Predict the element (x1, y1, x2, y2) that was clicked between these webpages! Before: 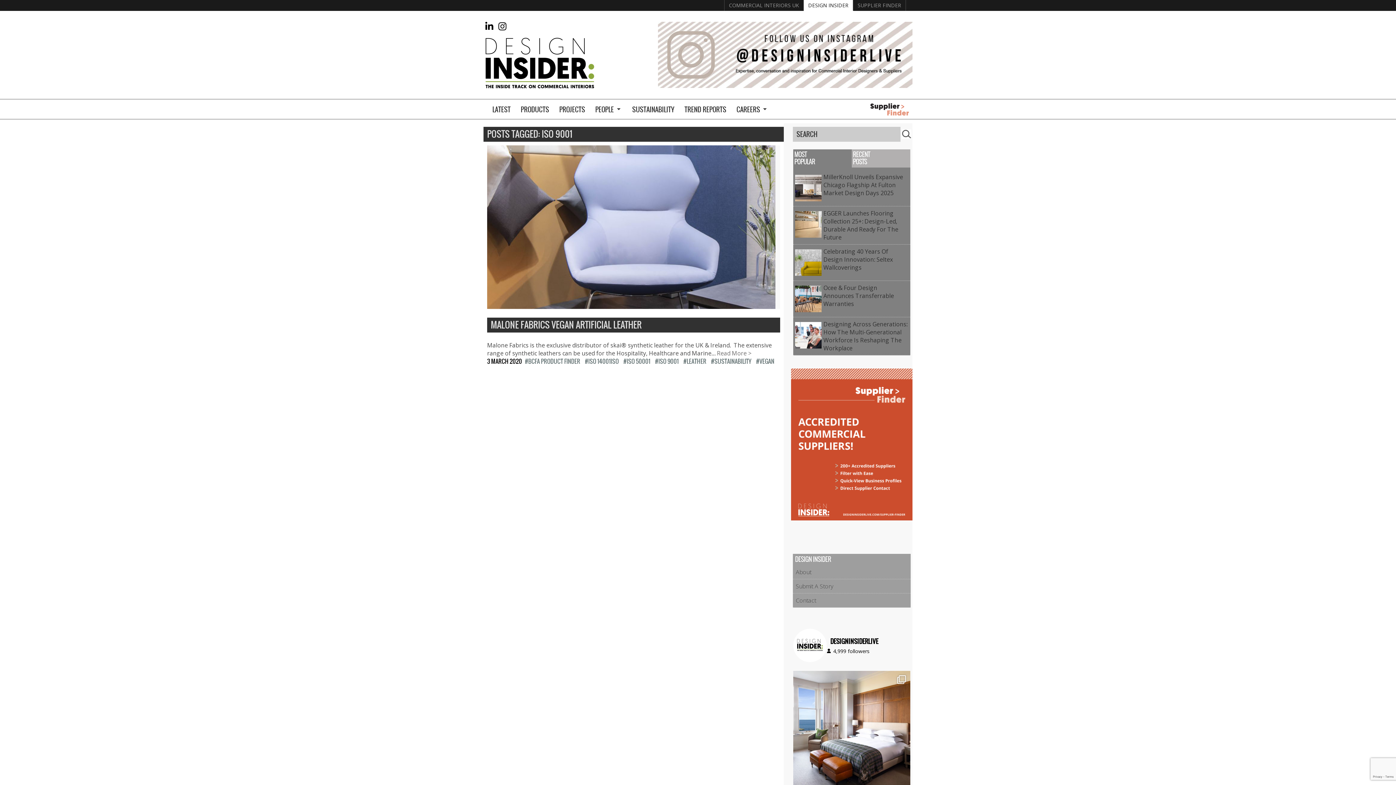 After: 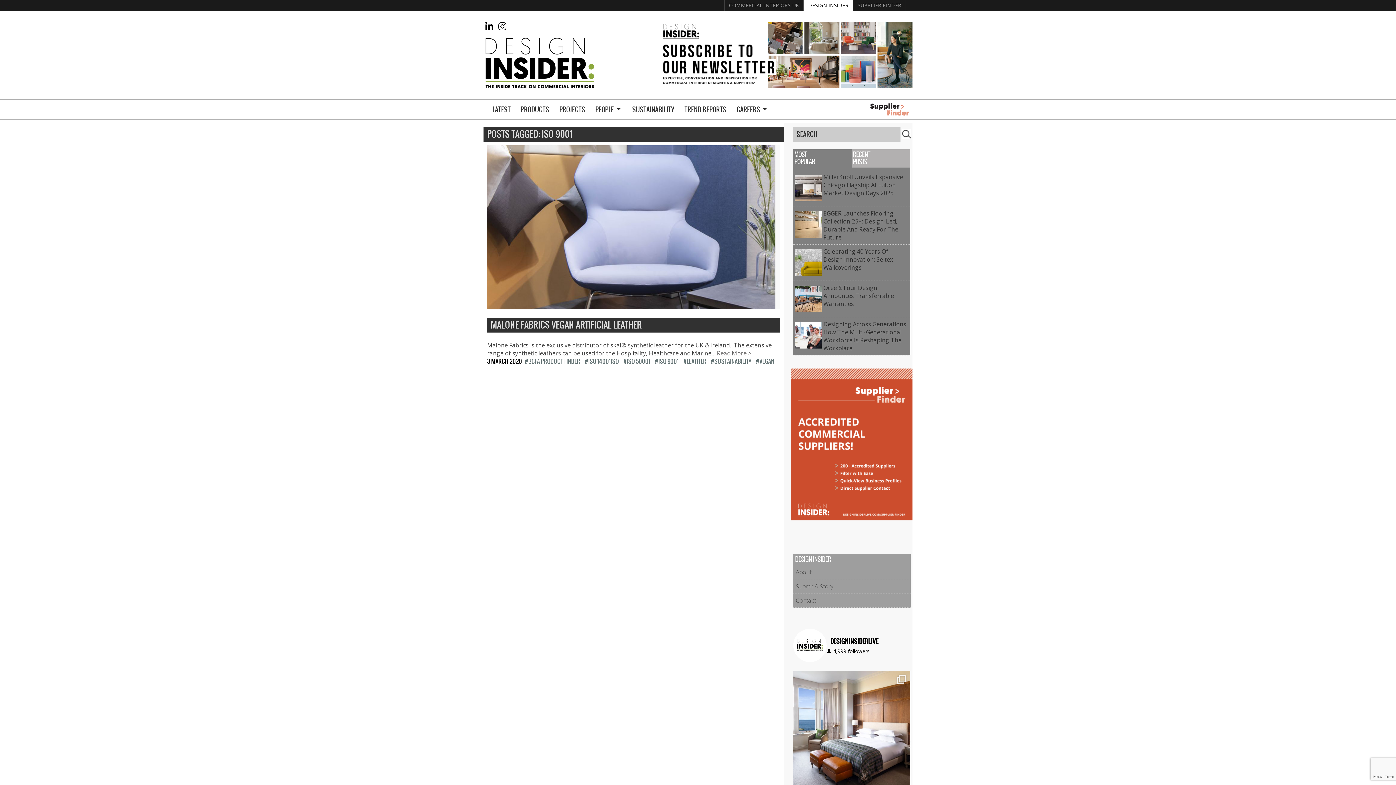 Action: bbox: (496, 23, 508, 31)